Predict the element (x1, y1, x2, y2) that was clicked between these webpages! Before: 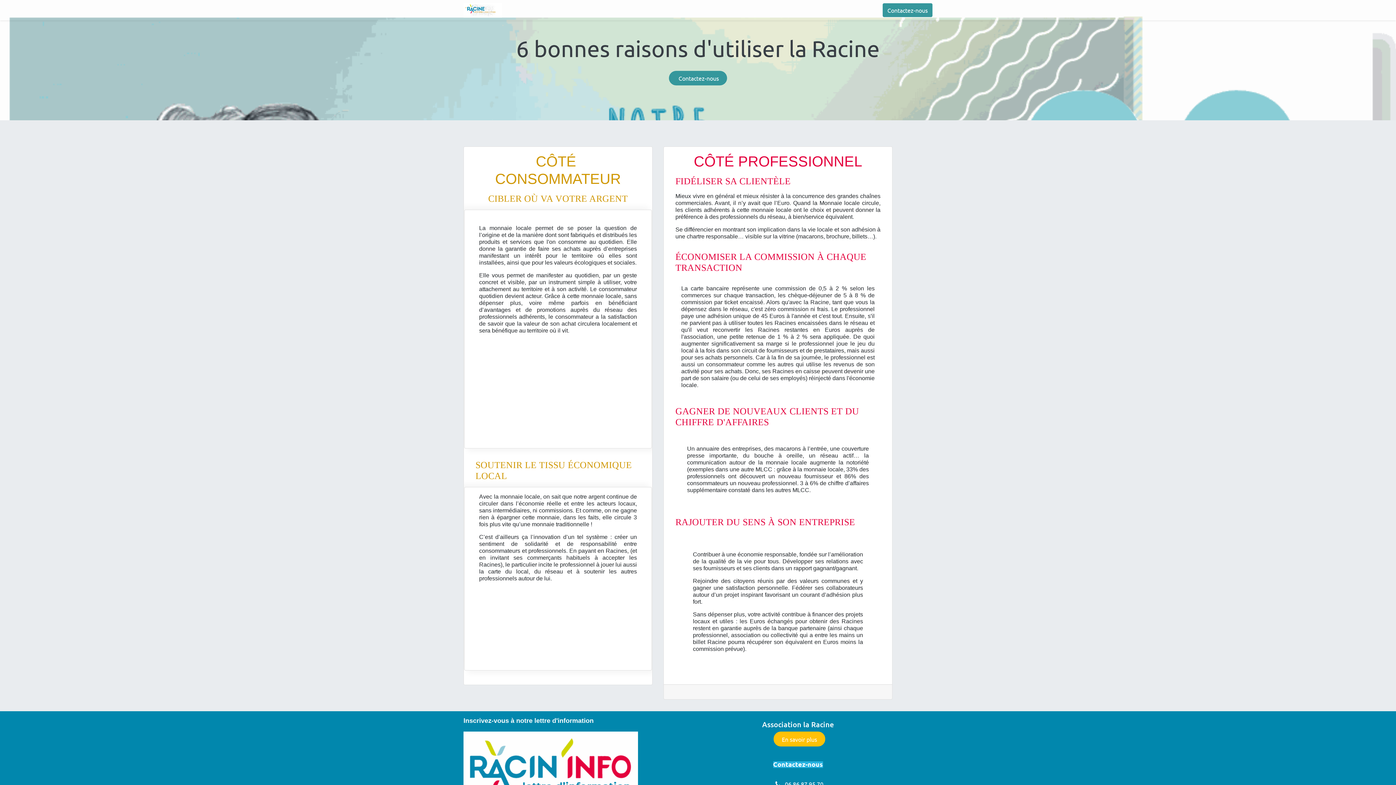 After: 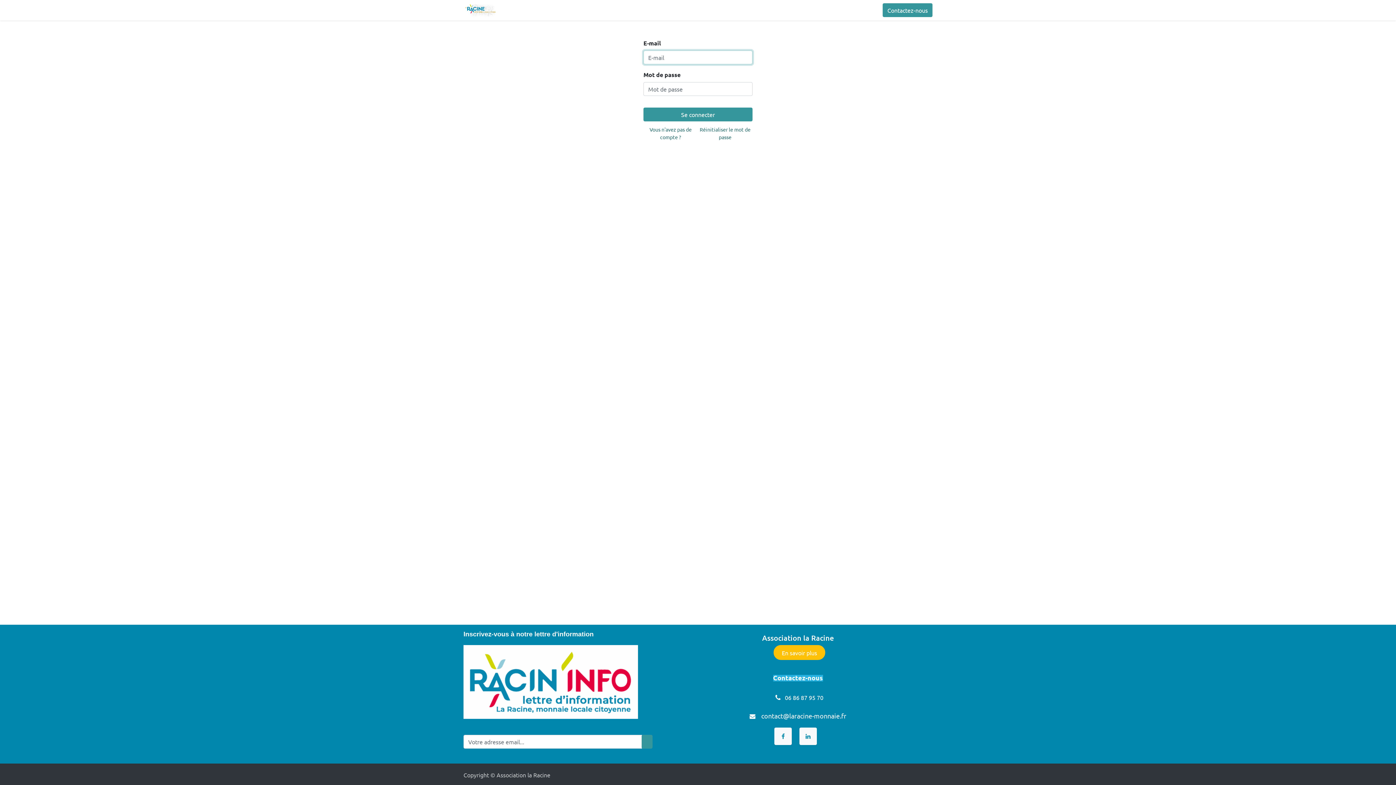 Action: bbox: (832, 2, 874, 17) label: Se connecter